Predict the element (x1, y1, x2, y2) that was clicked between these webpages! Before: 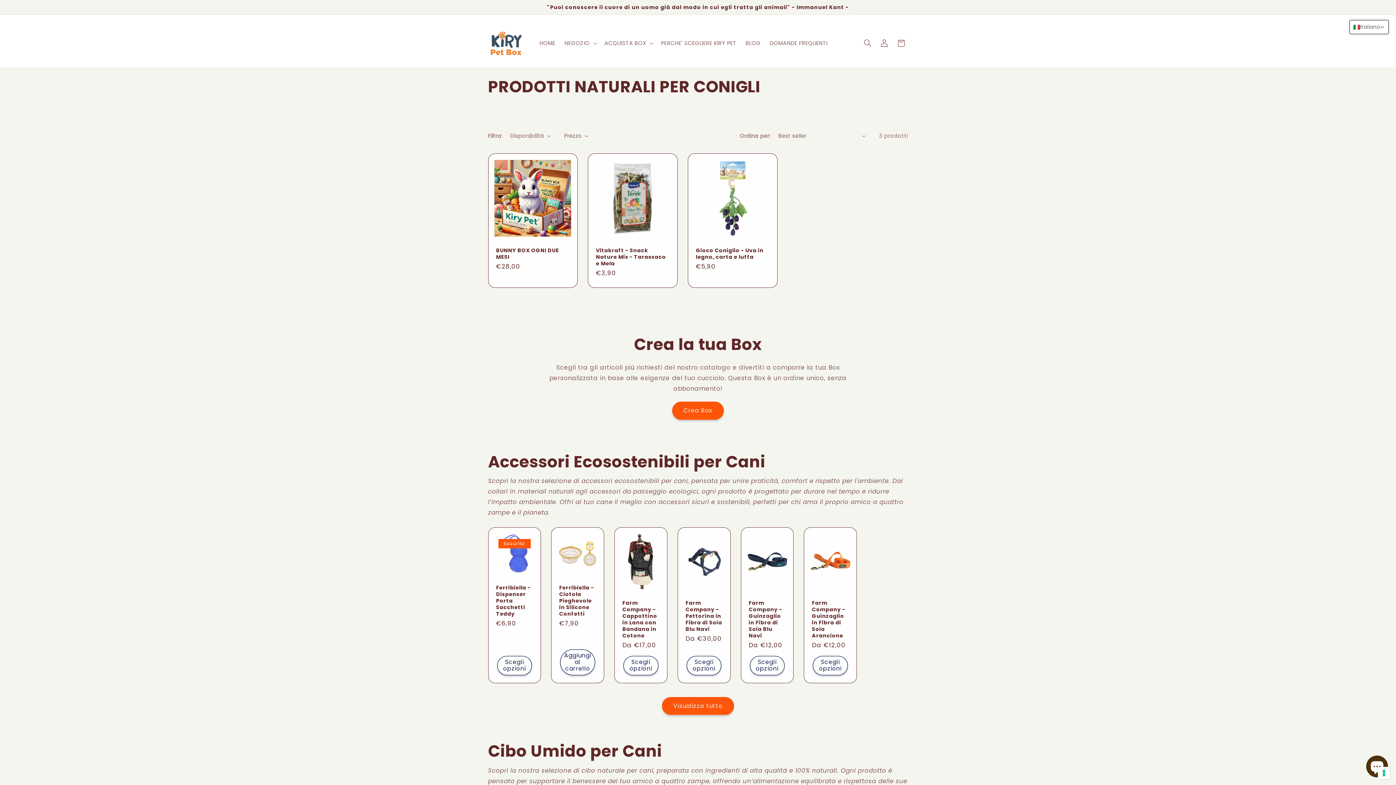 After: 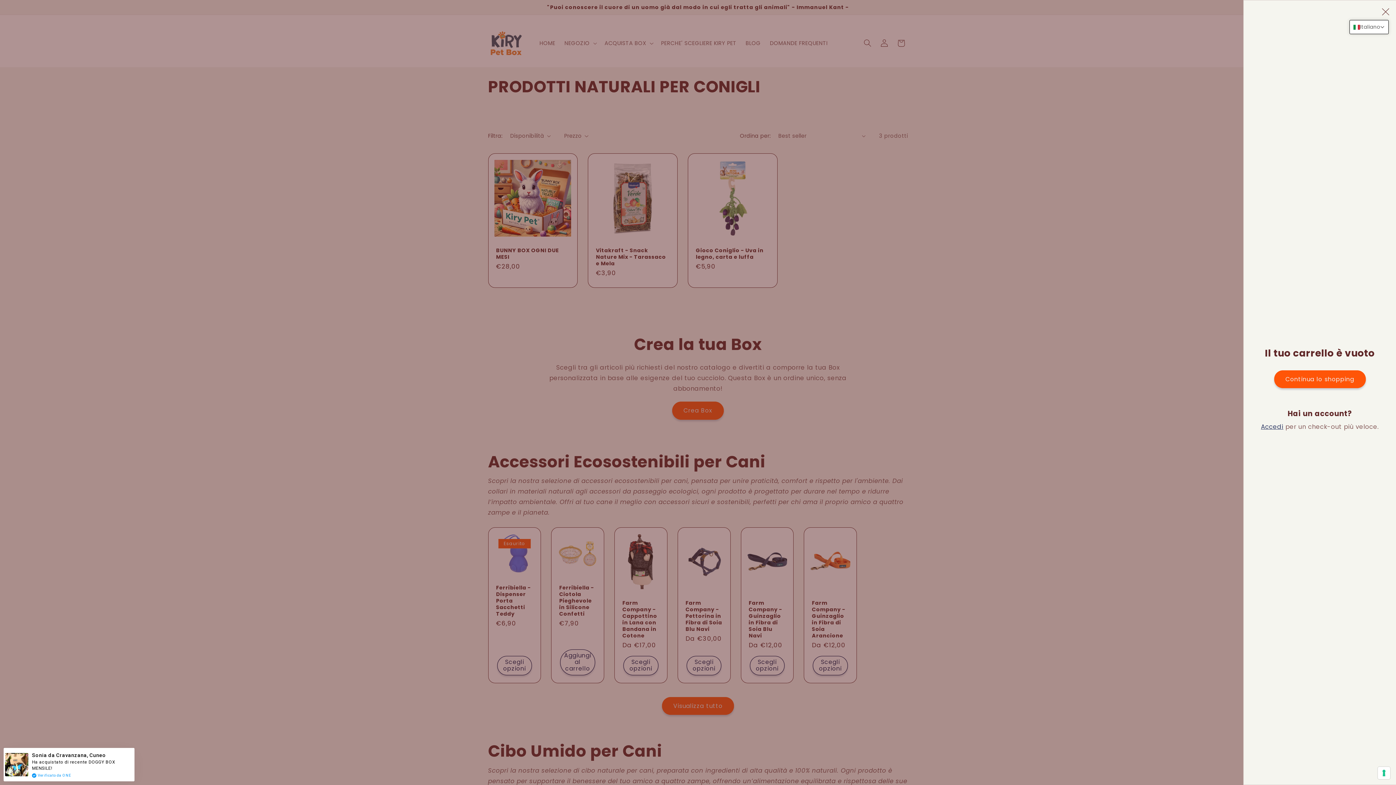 Action: label: Carrello bbox: (892, 34, 909, 51)